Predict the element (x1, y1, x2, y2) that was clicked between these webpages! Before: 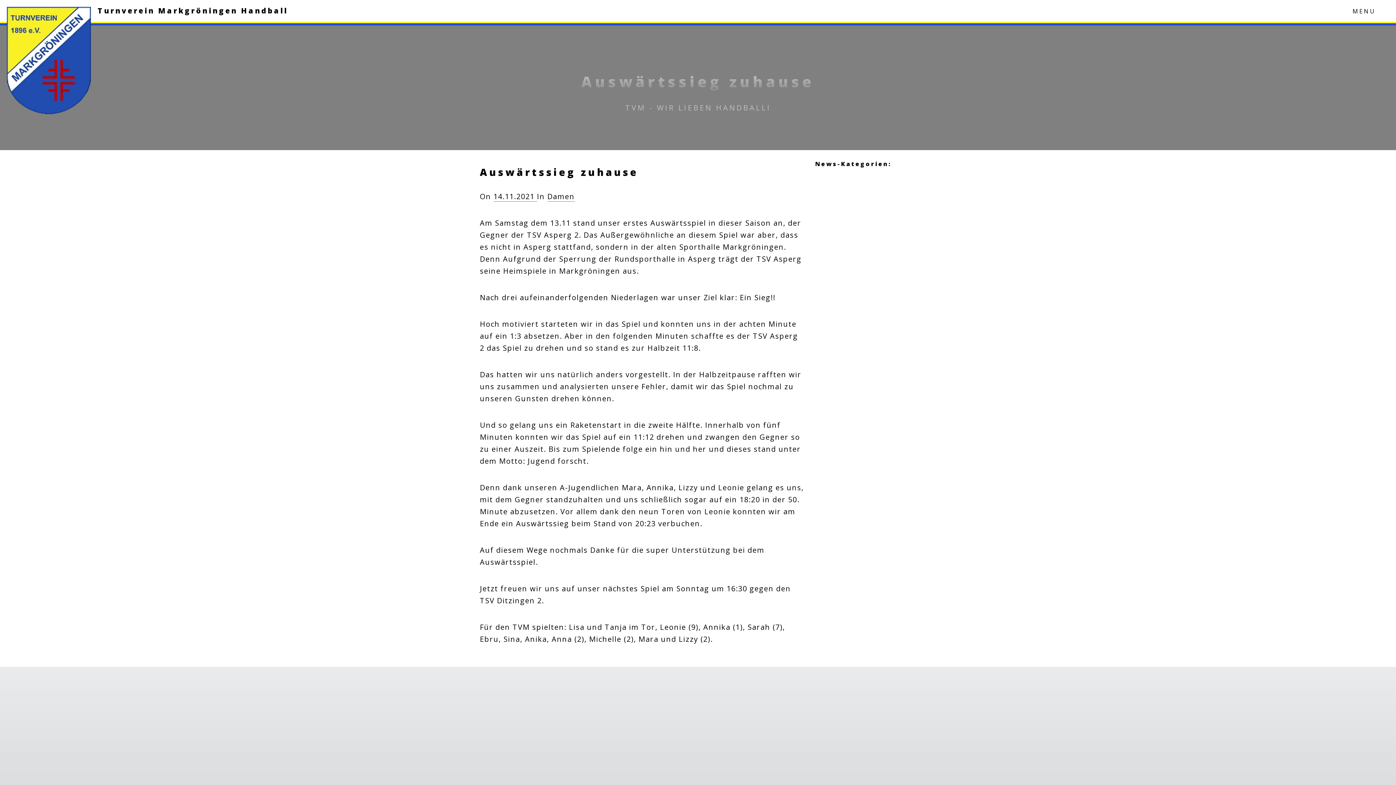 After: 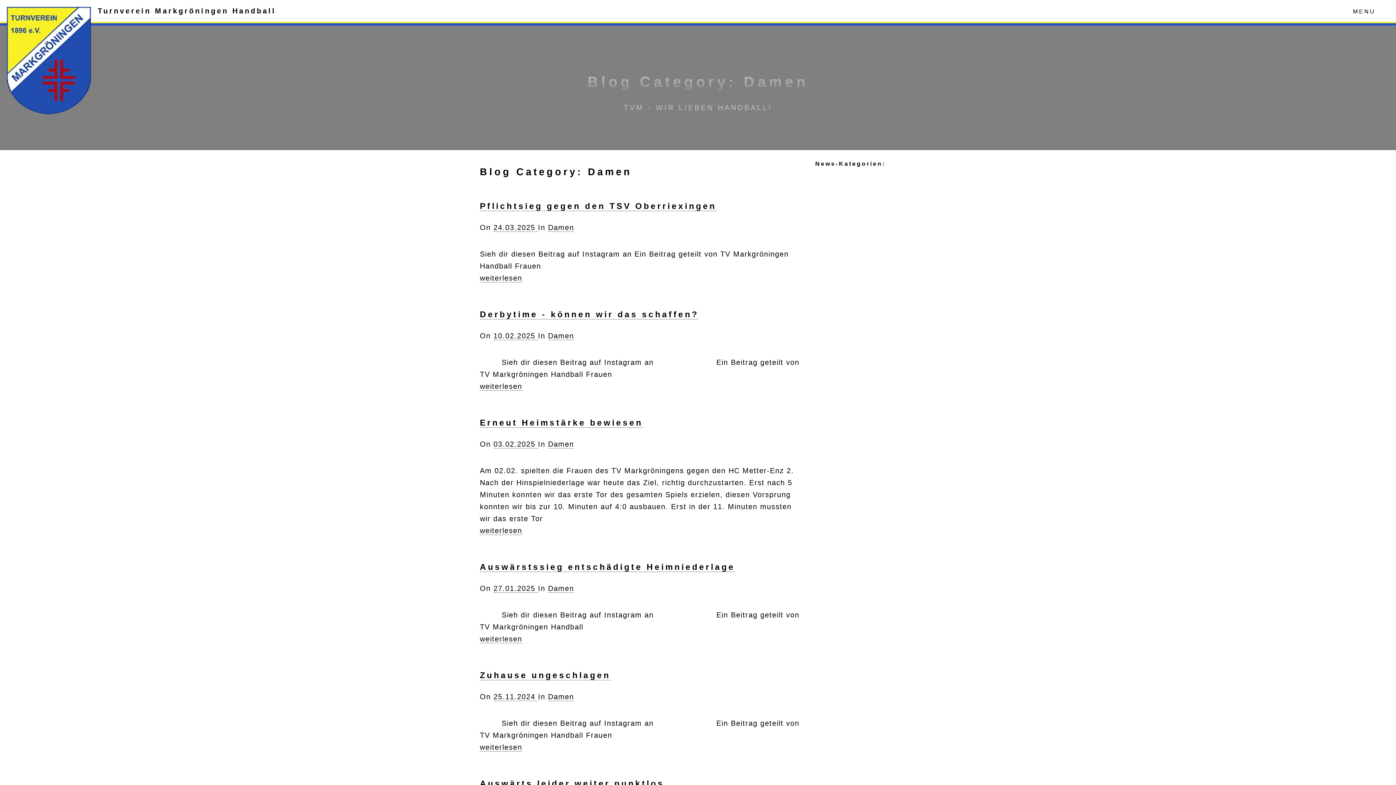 Action: bbox: (547, 191, 574, 201) label: Damen